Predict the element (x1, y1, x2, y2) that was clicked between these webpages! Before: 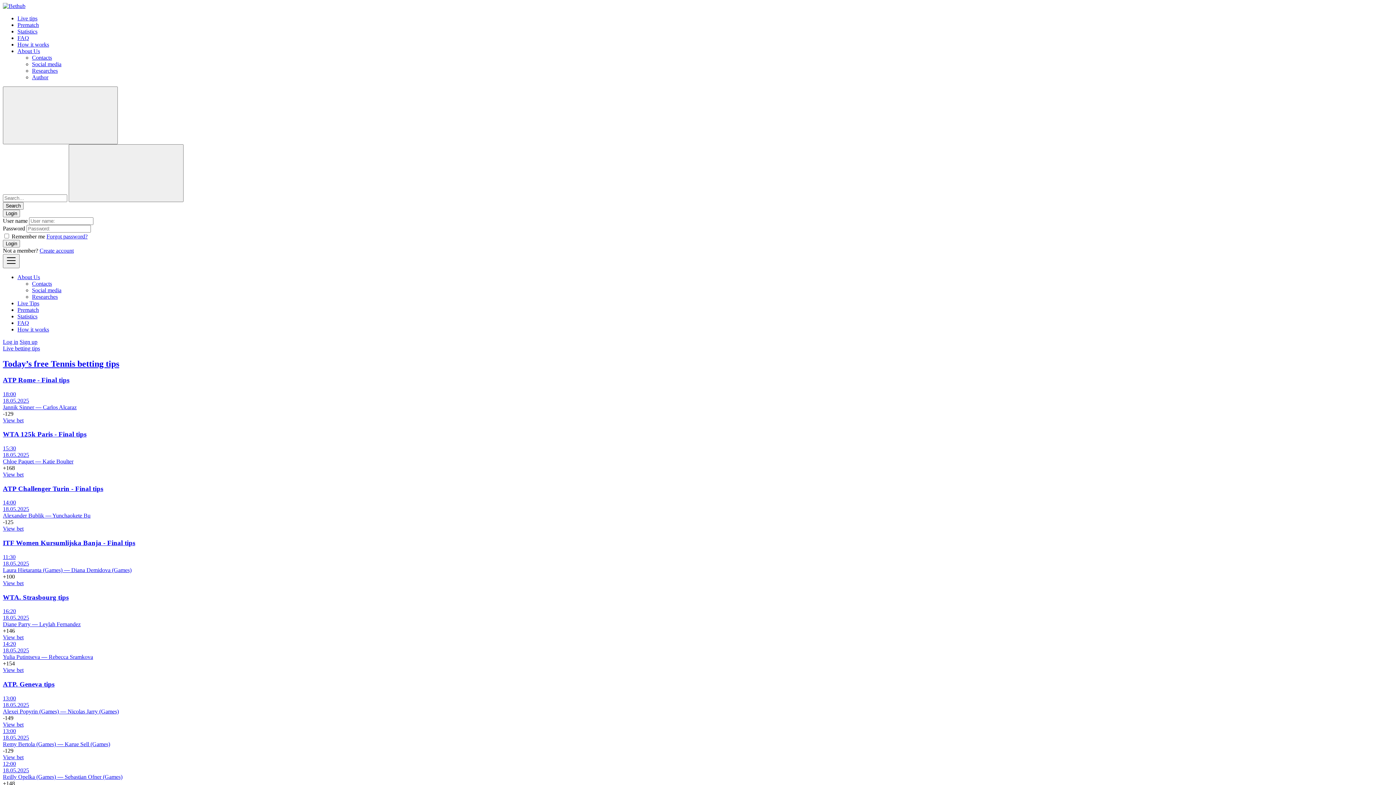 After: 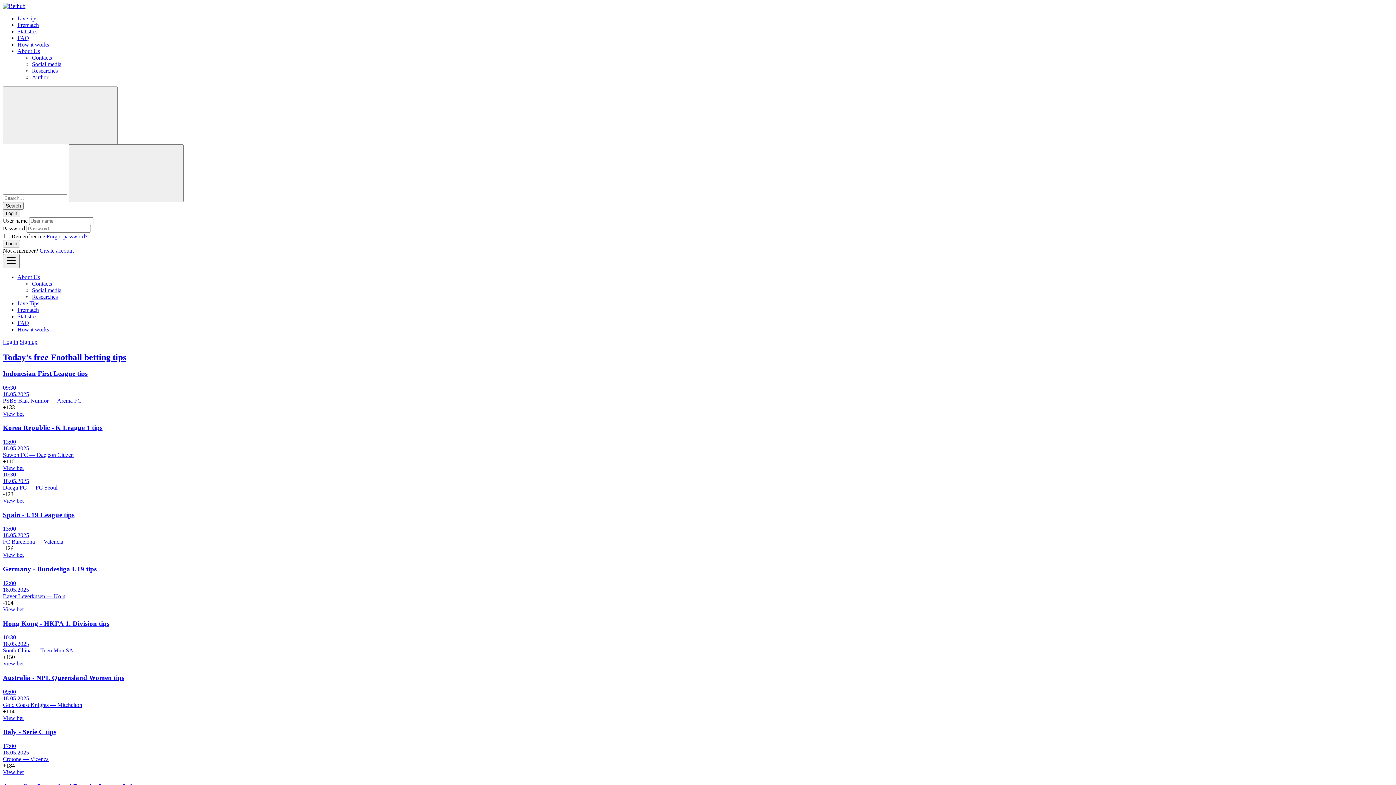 Action: label: Prematch bbox: (17, 21, 38, 28)